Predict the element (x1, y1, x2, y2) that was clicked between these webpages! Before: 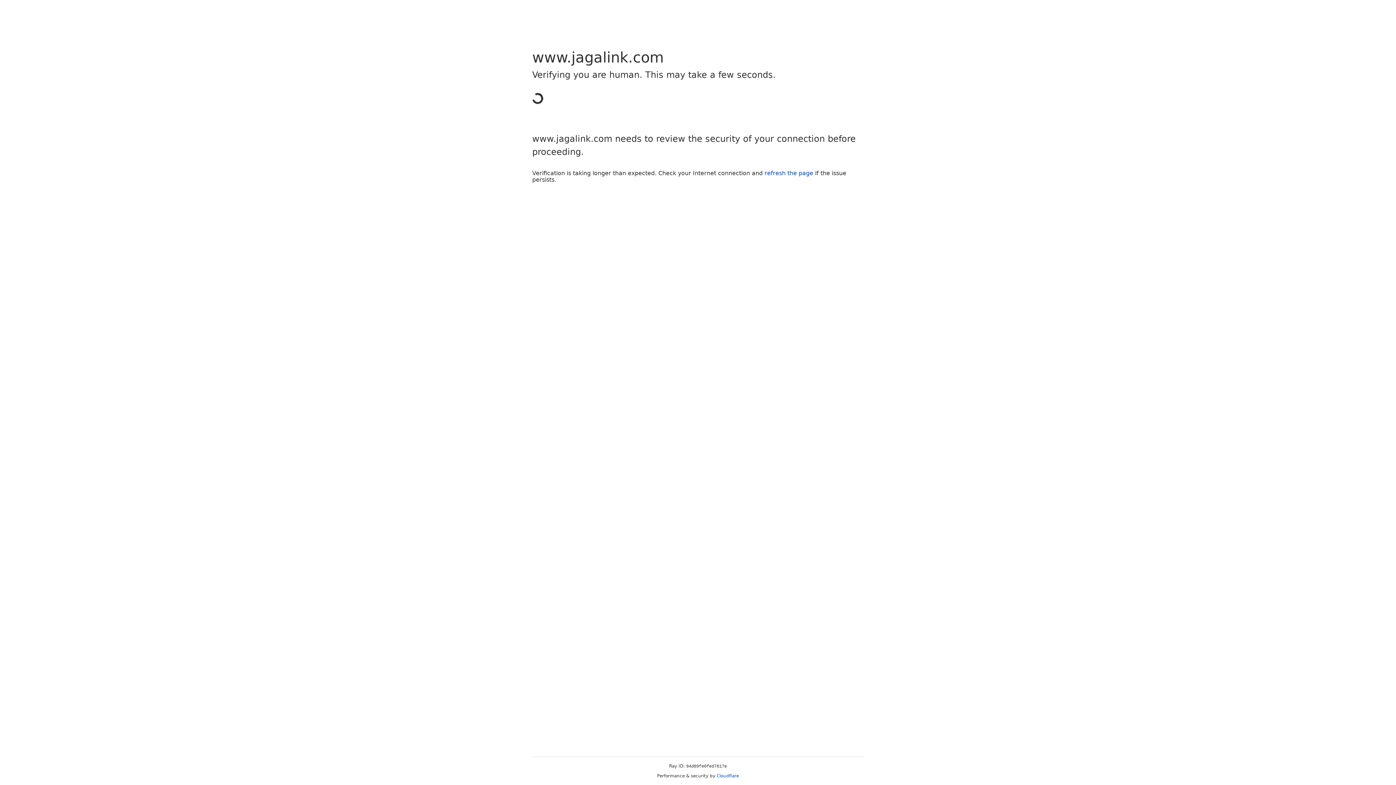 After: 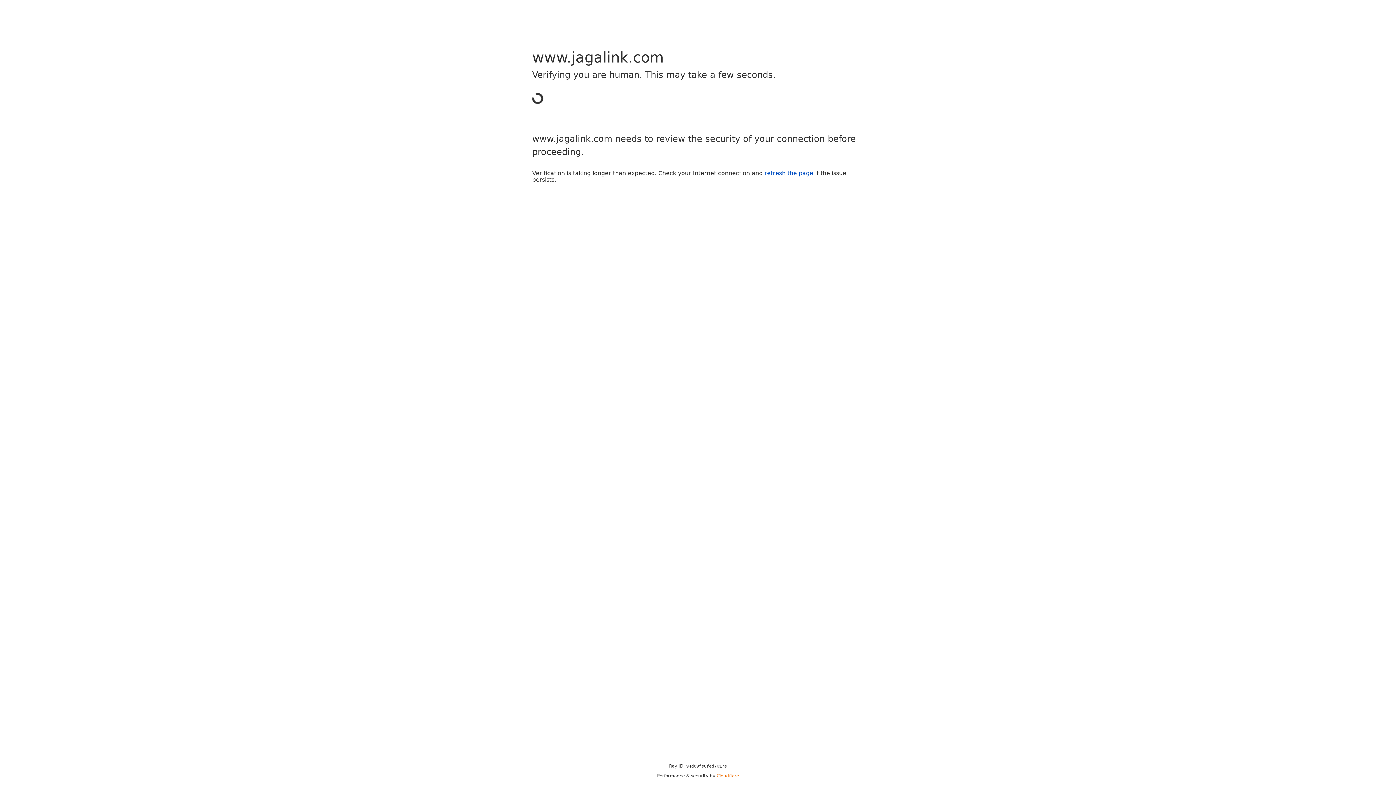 Action: label: Cloudflare bbox: (716, 773, 739, 778)